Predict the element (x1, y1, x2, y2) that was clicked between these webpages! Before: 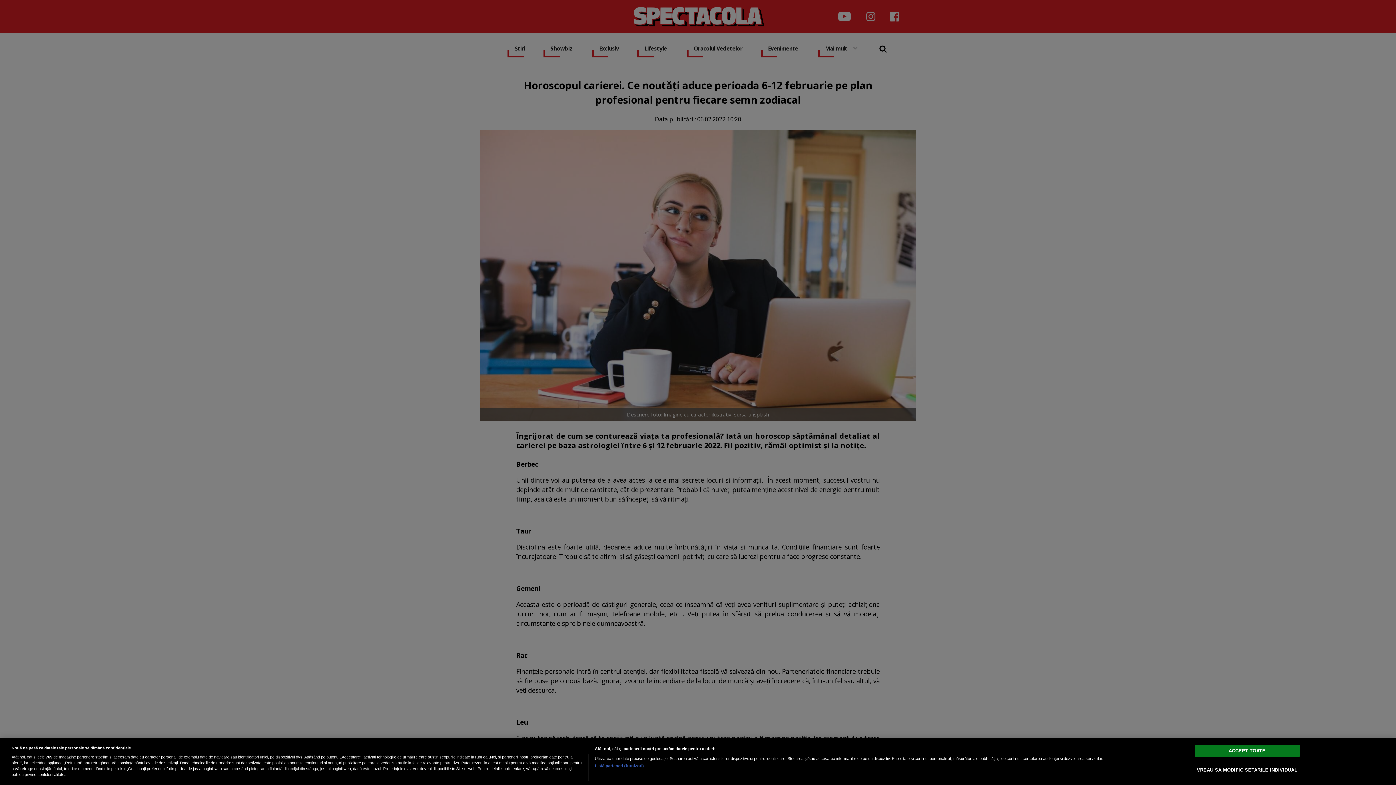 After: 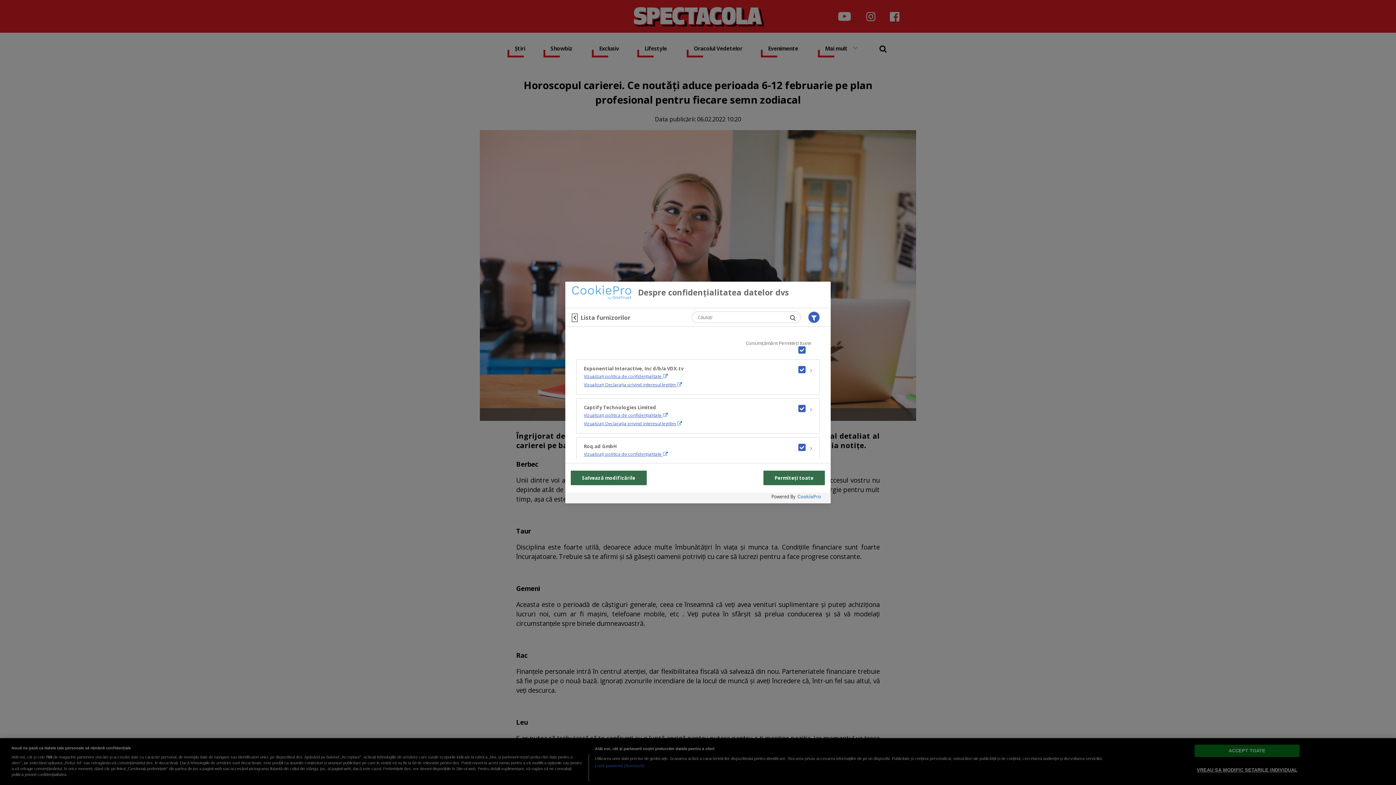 Action: label: Listă parteneri (furnizori) bbox: (594, 763, 644, 769)